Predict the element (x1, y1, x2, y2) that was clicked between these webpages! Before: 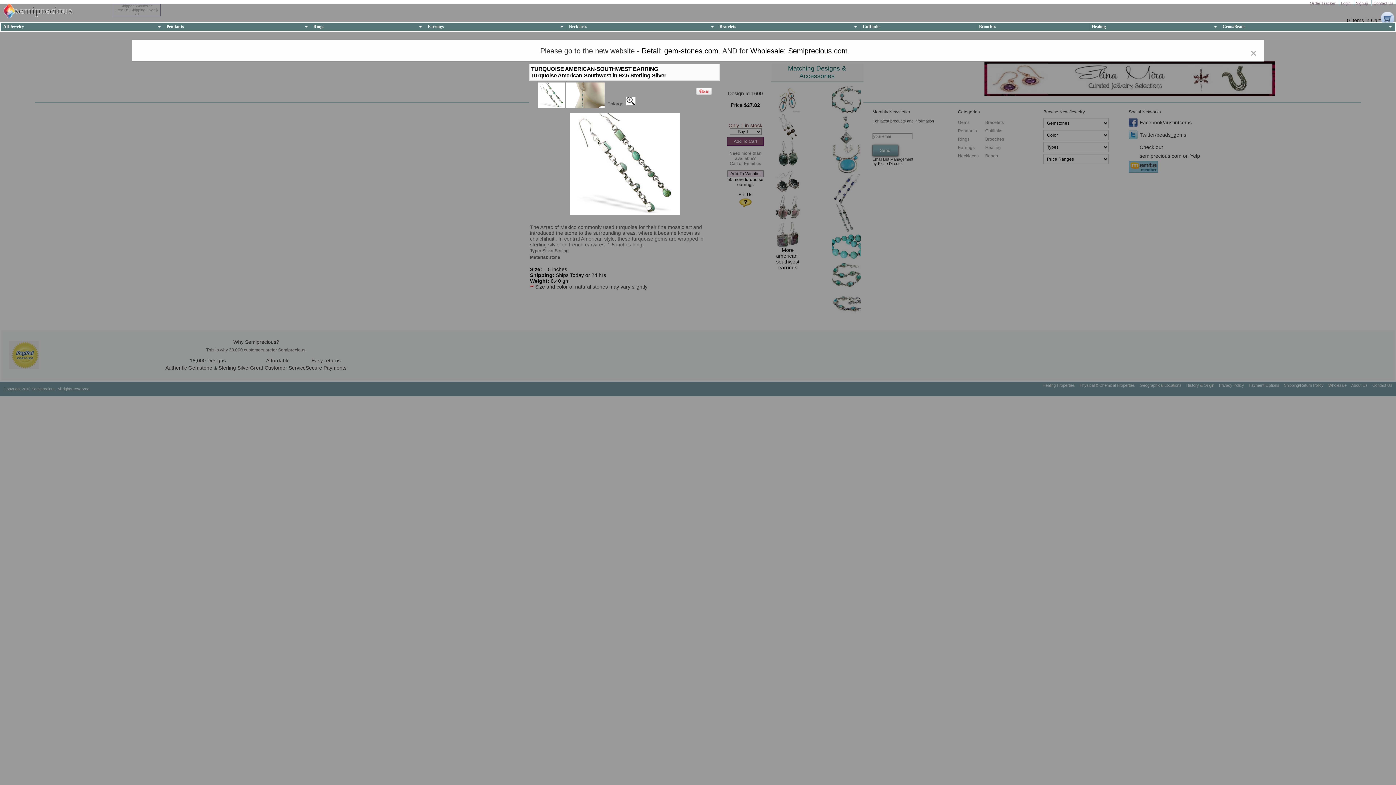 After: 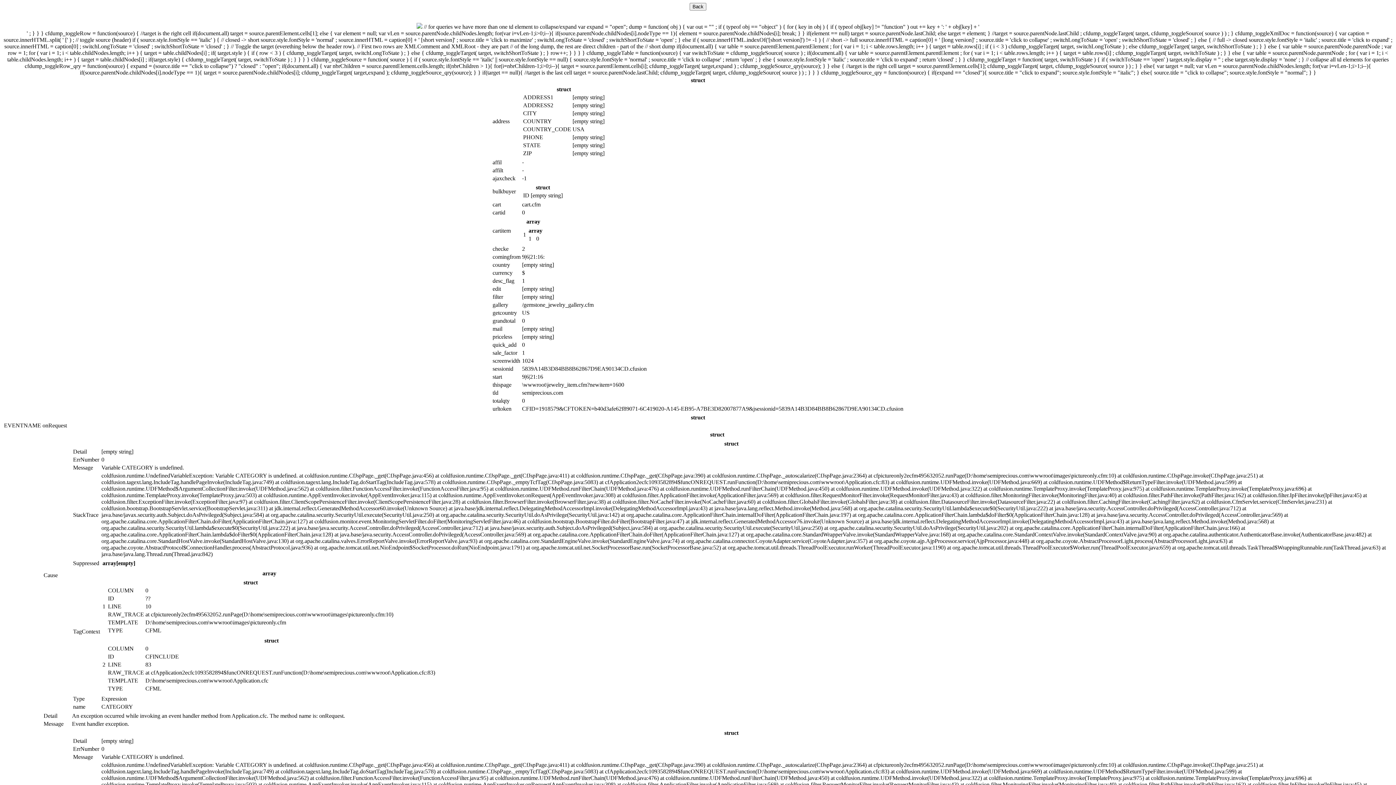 Action: bbox: (569, 113, 679, 119)